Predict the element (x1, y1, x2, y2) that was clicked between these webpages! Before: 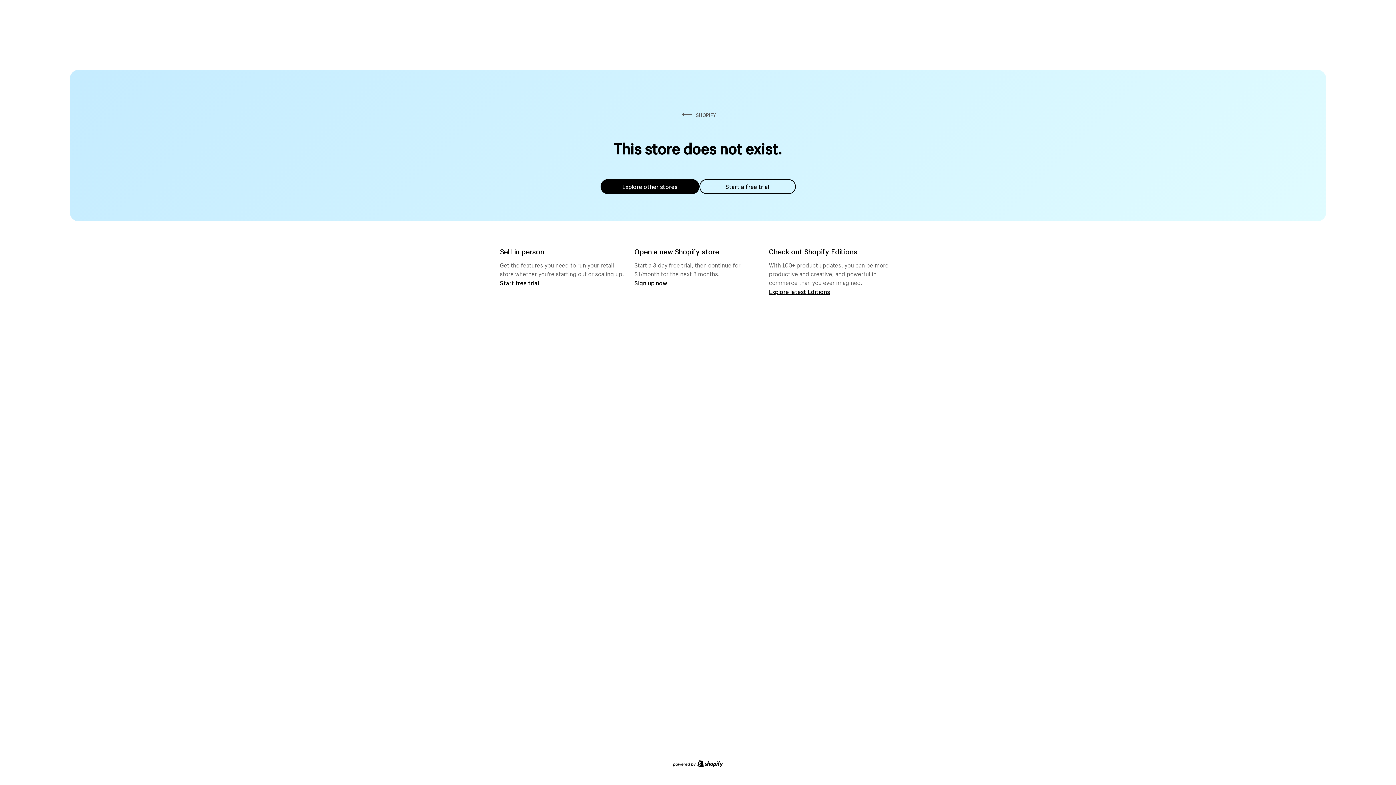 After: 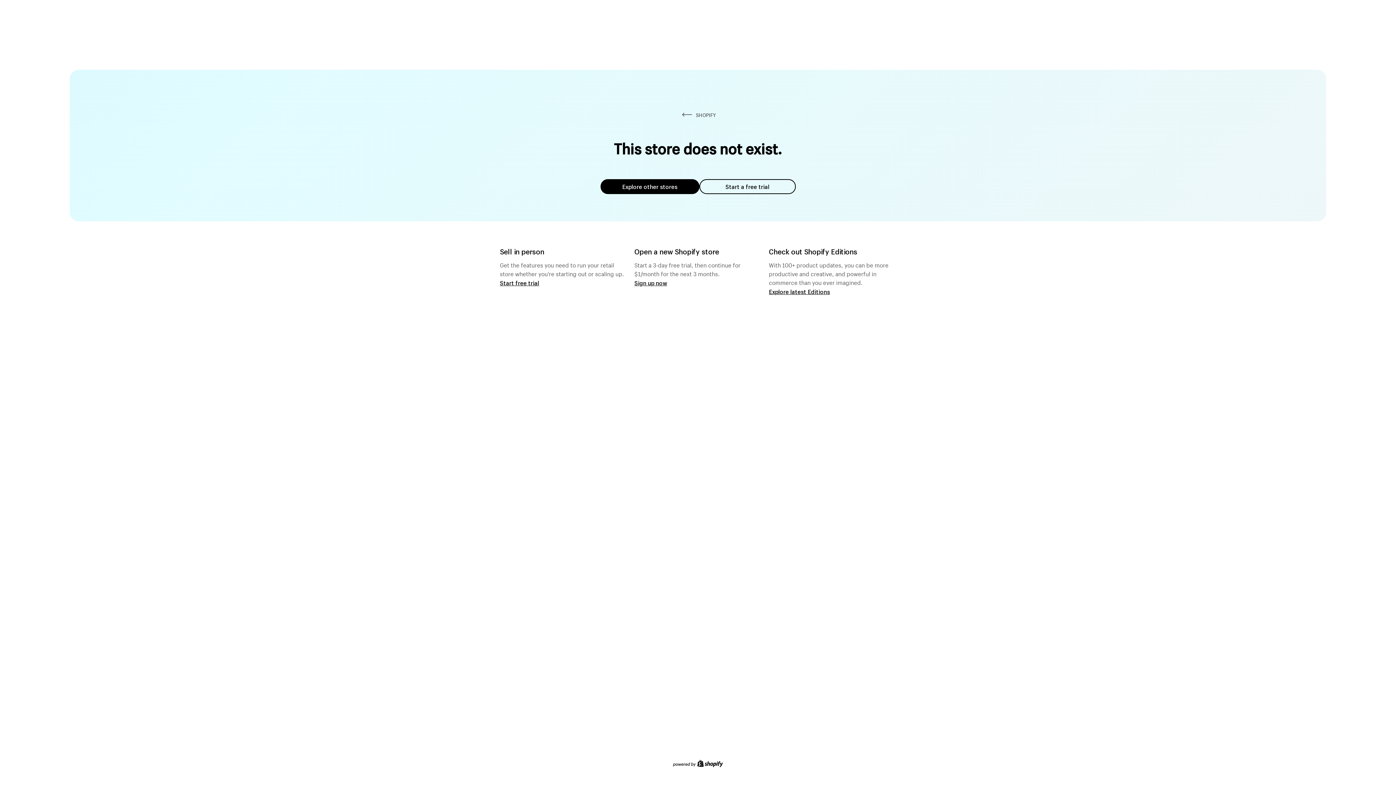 Action: bbox: (600, 179, 699, 194) label: Explore other stores